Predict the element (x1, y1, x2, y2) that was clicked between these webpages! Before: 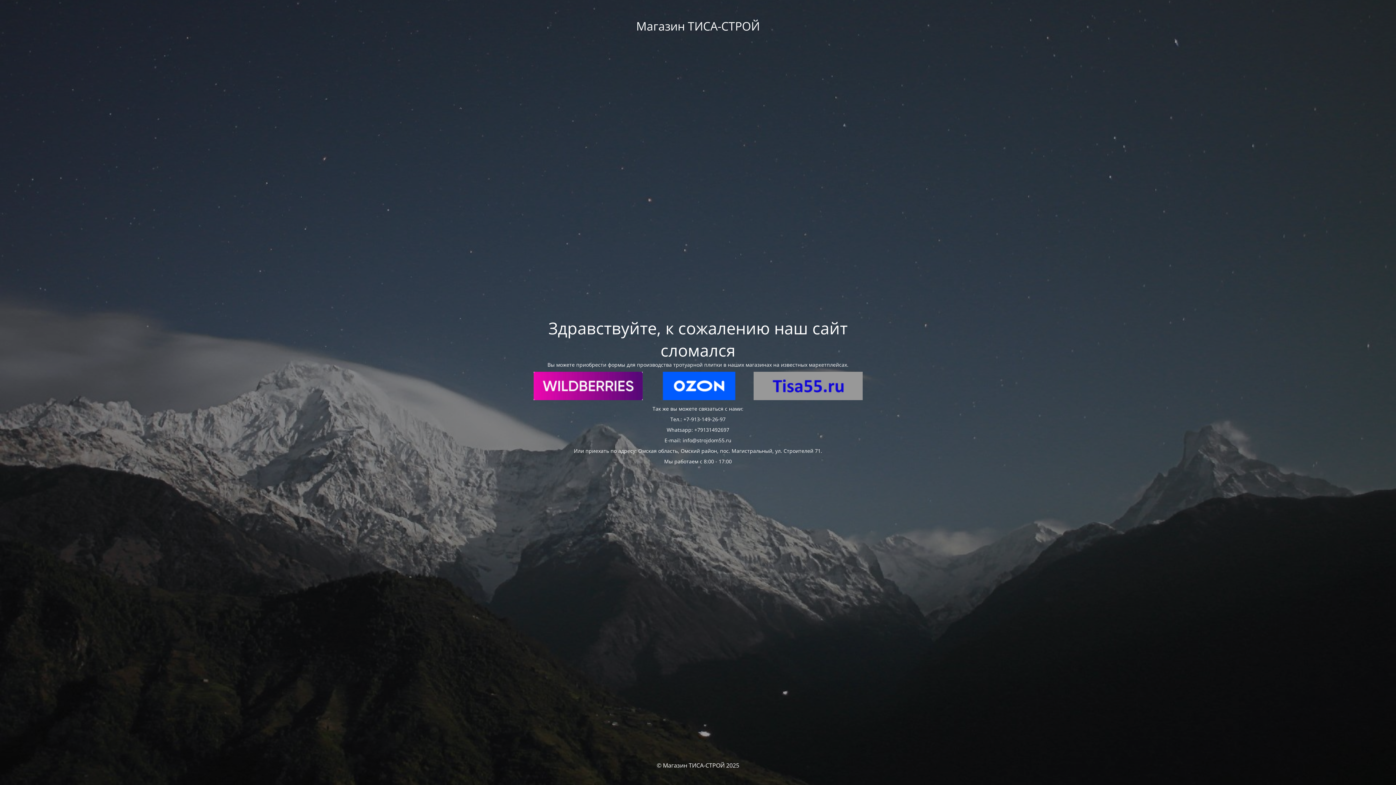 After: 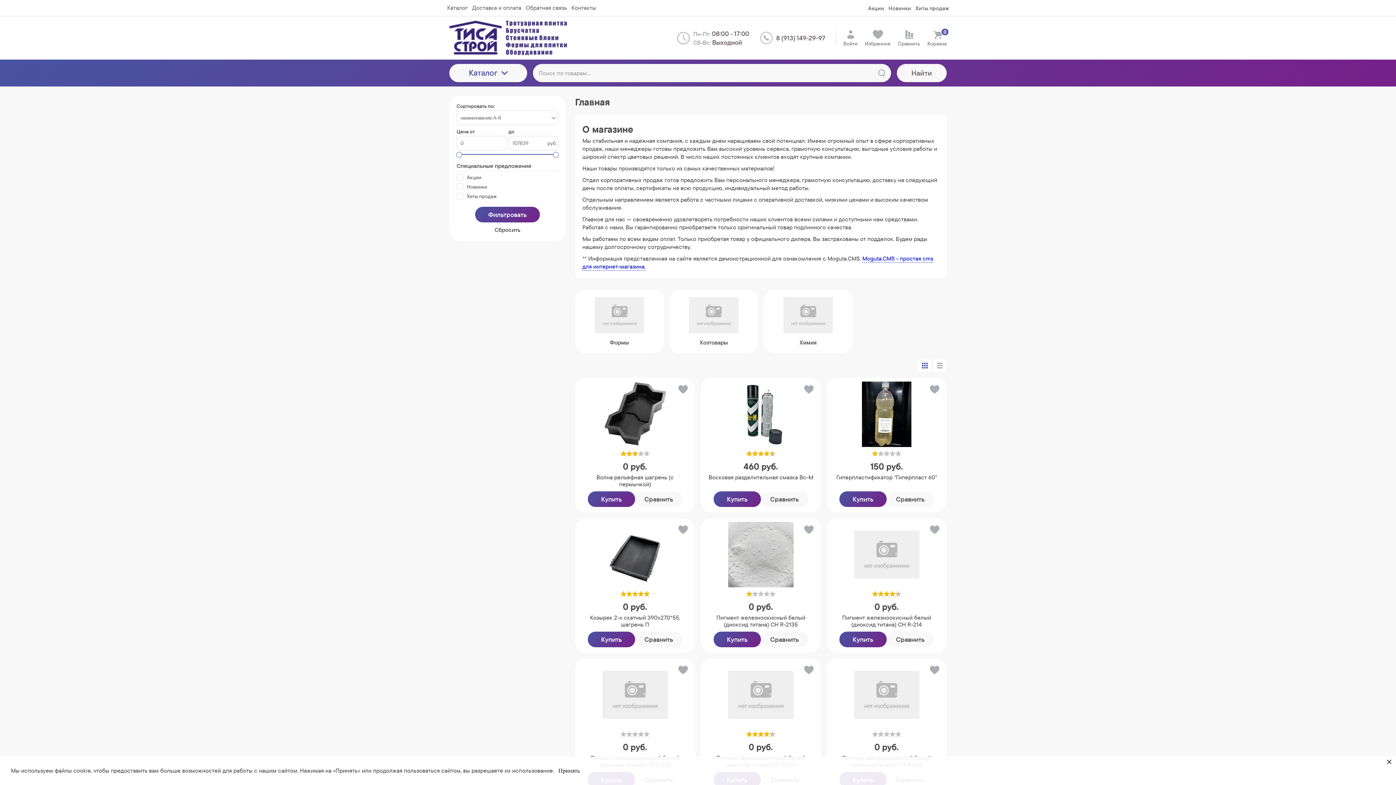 Action: bbox: (753, 394, 862, 401)